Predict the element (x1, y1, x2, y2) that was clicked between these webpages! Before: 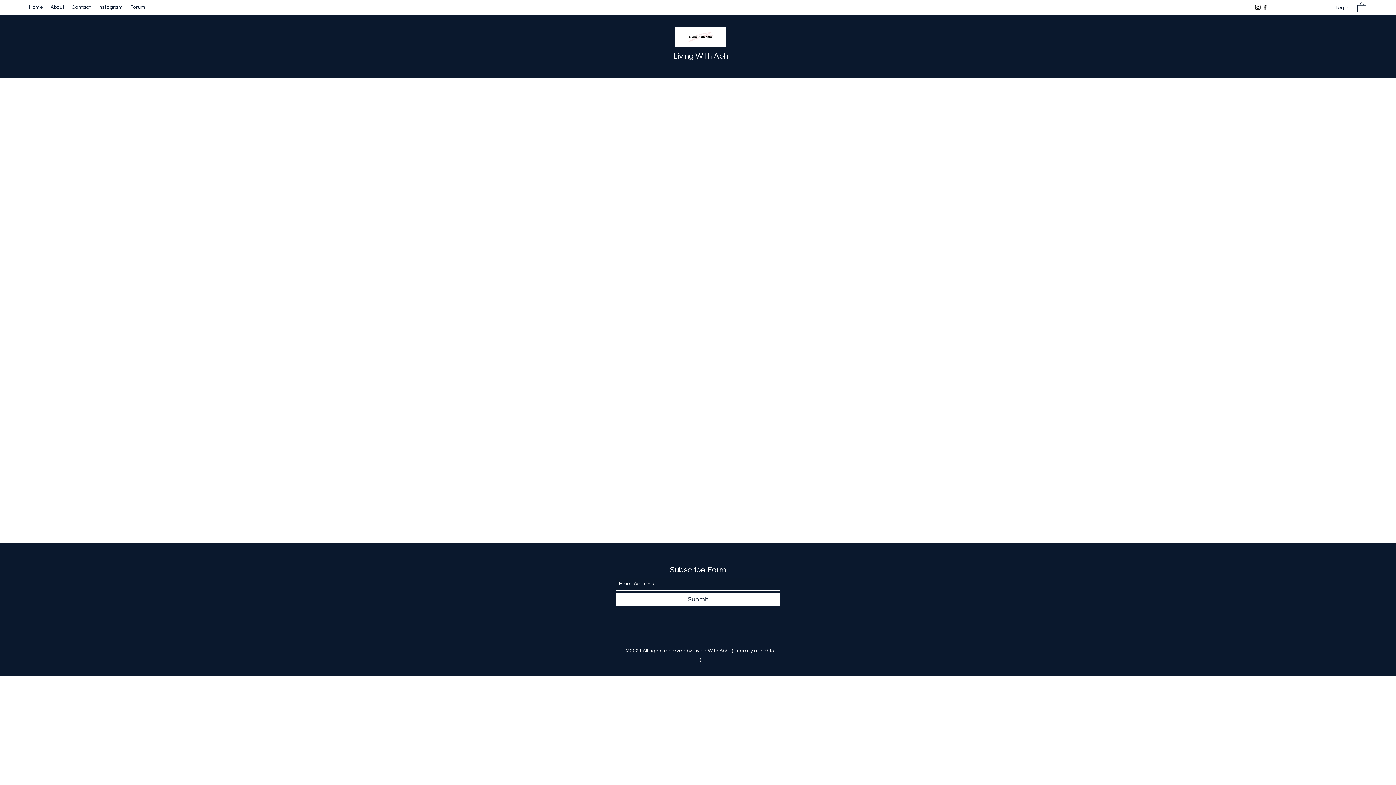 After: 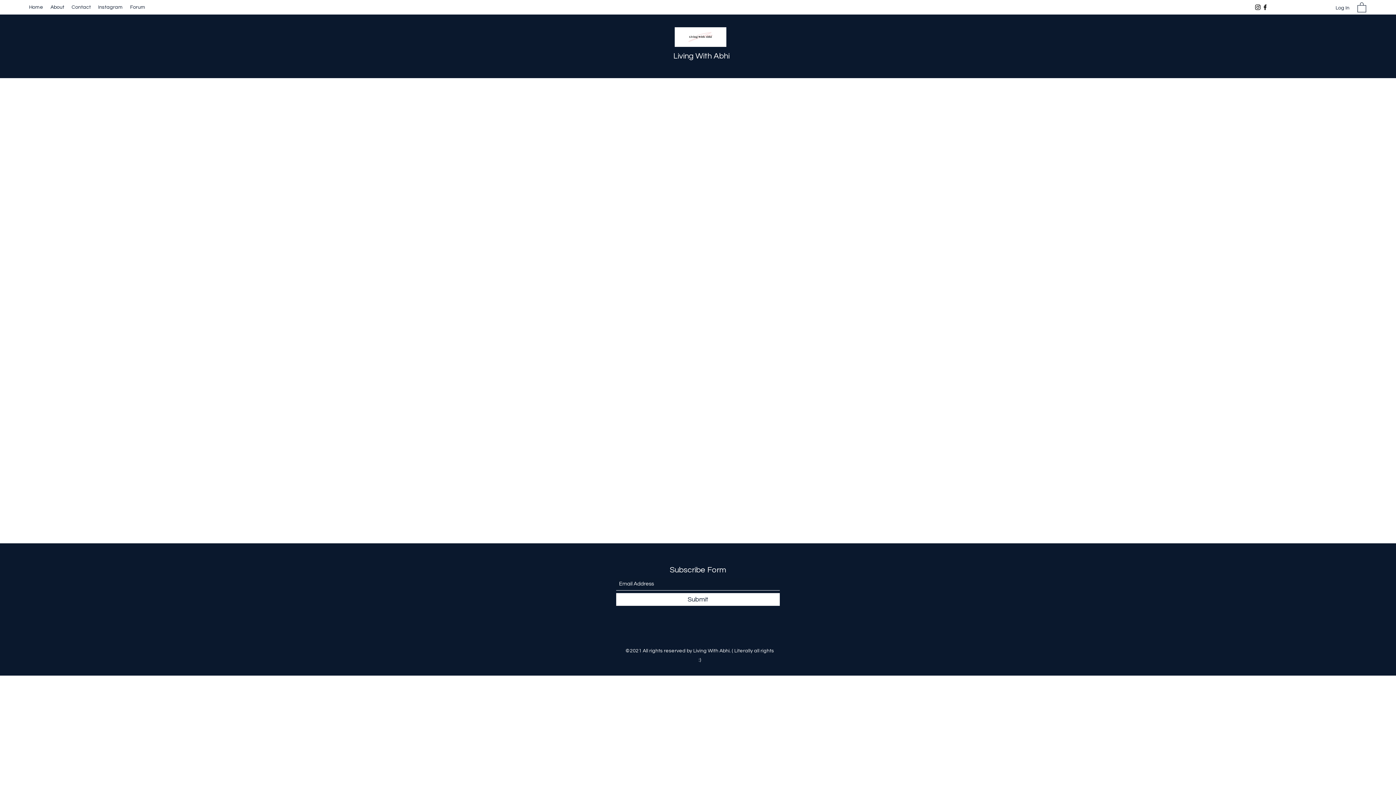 Action: bbox: (674, 27, 726, 46)